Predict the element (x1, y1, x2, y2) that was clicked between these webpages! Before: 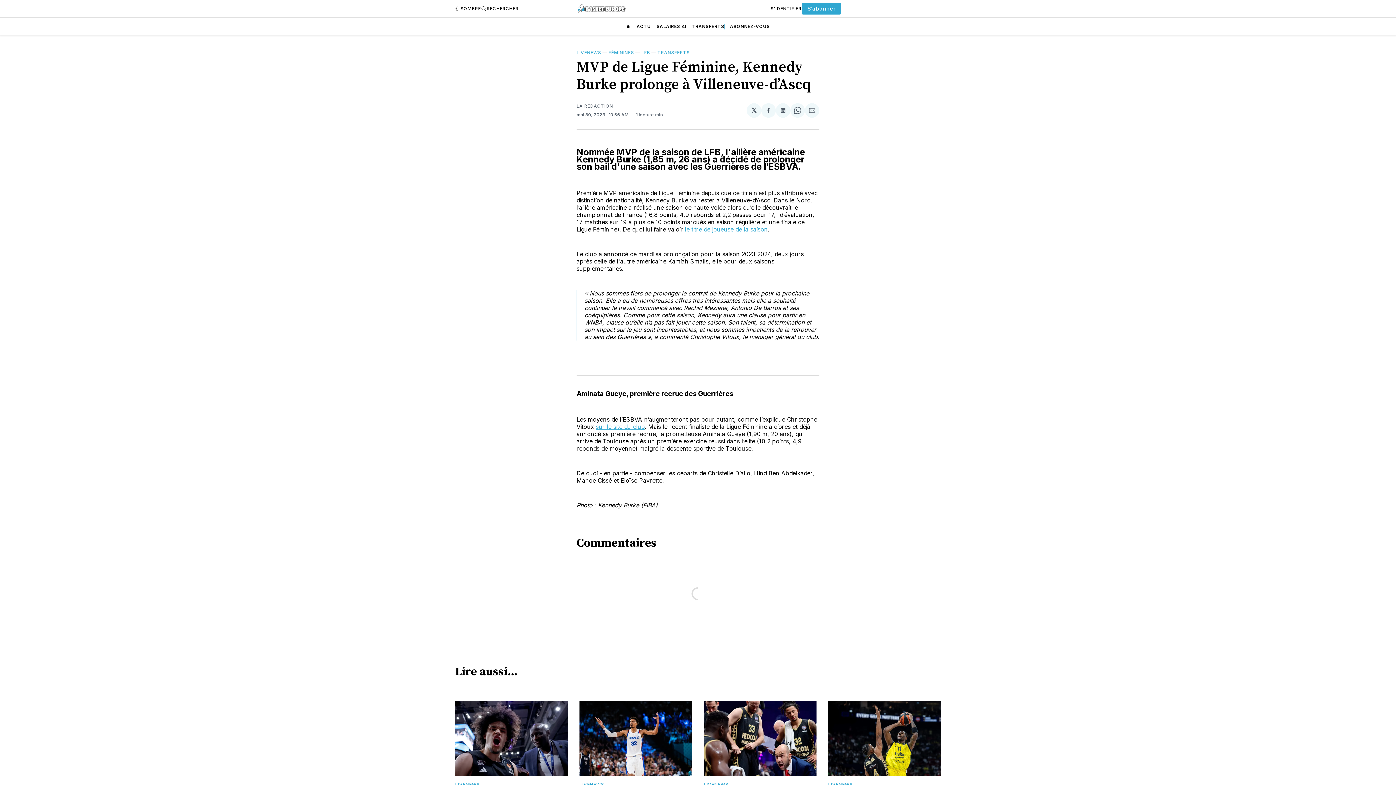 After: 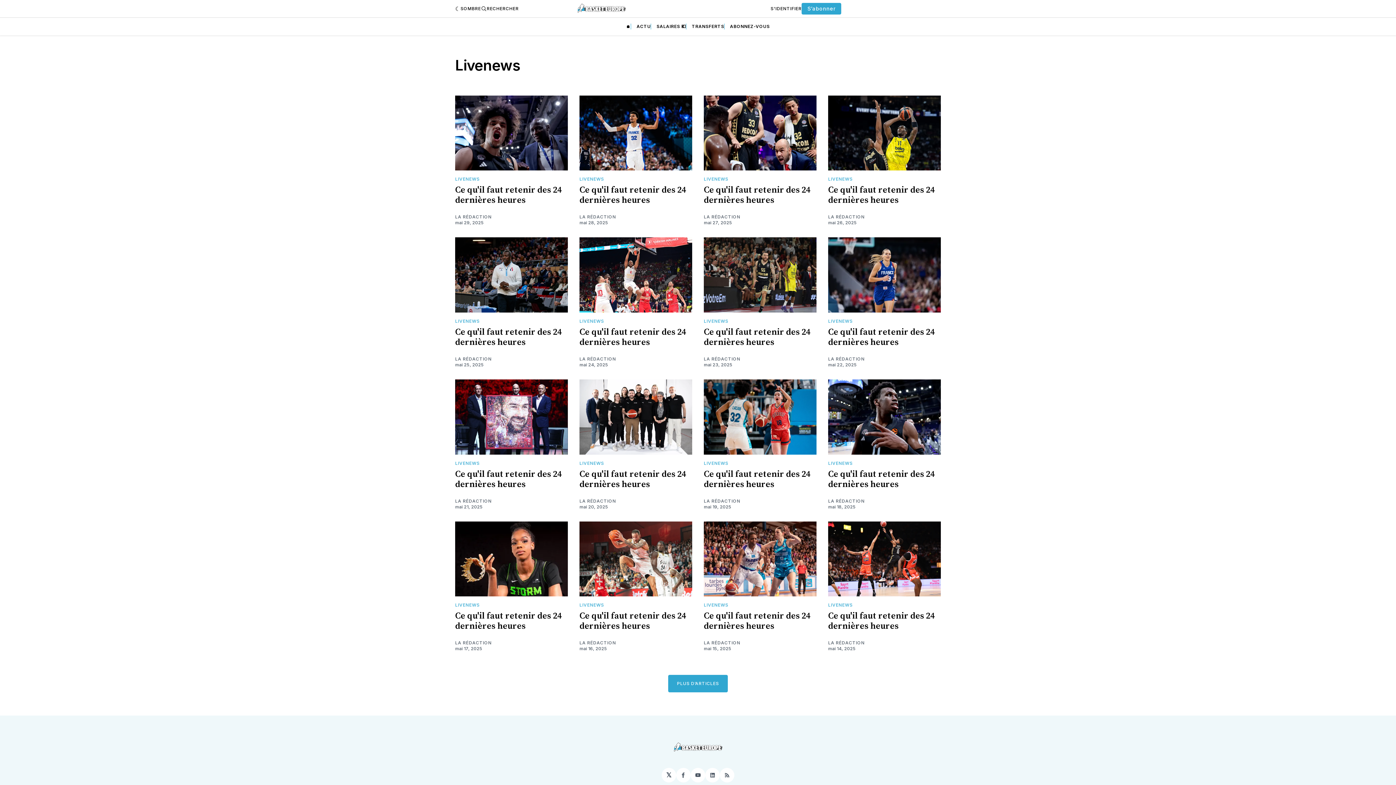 Action: bbox: (579, 782, 604, 787) label: LIVENEWS